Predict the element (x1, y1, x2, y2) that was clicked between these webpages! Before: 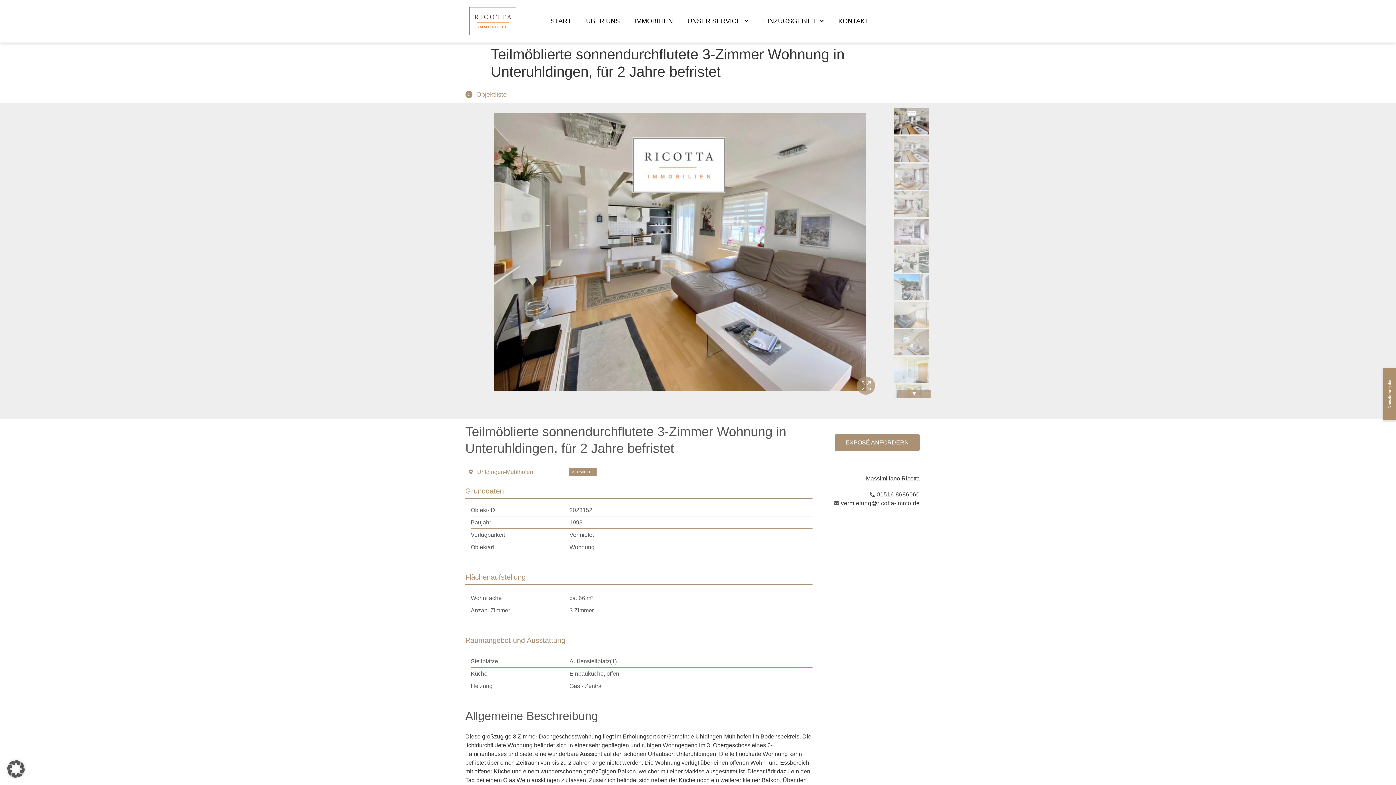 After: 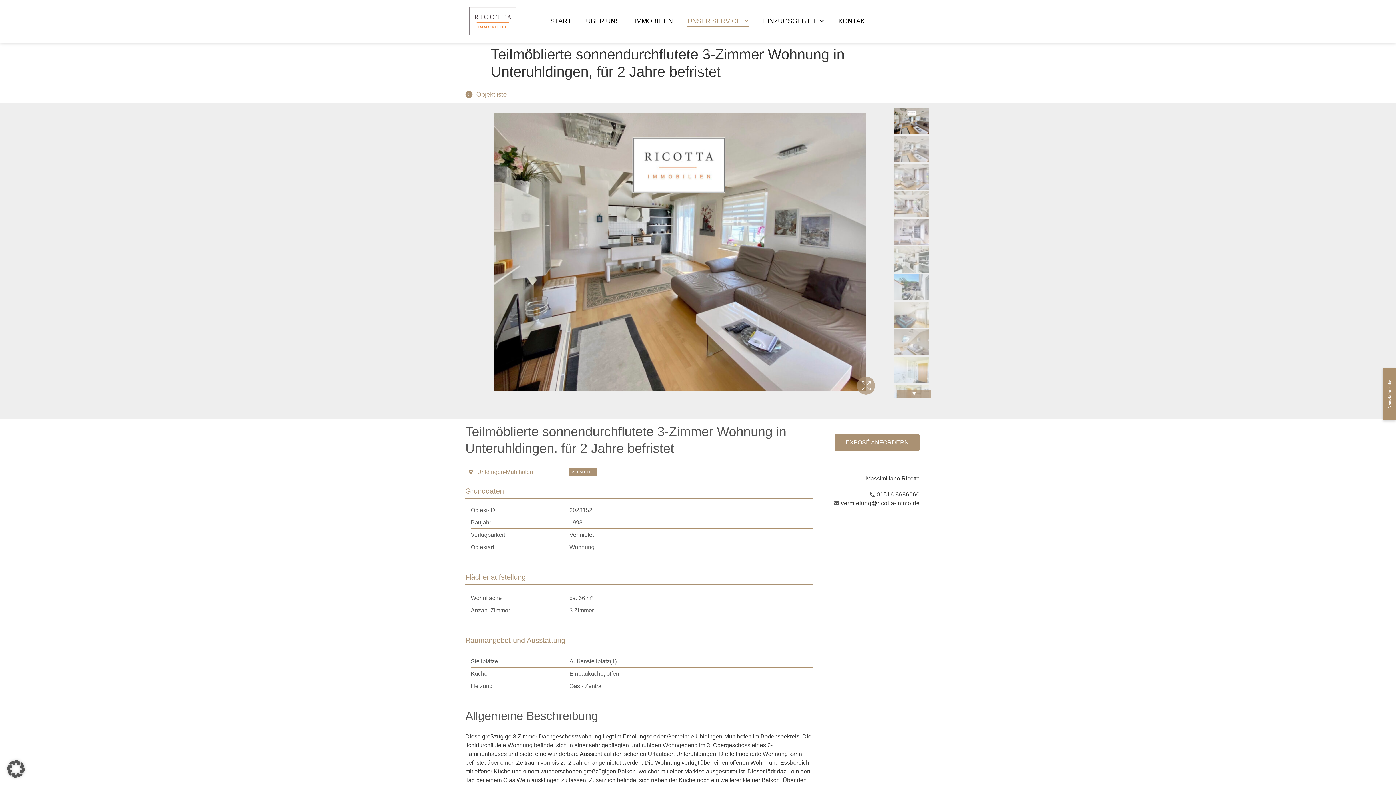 Action: label: UNSER SERVICE bbox: (687, 15, 748, 26)